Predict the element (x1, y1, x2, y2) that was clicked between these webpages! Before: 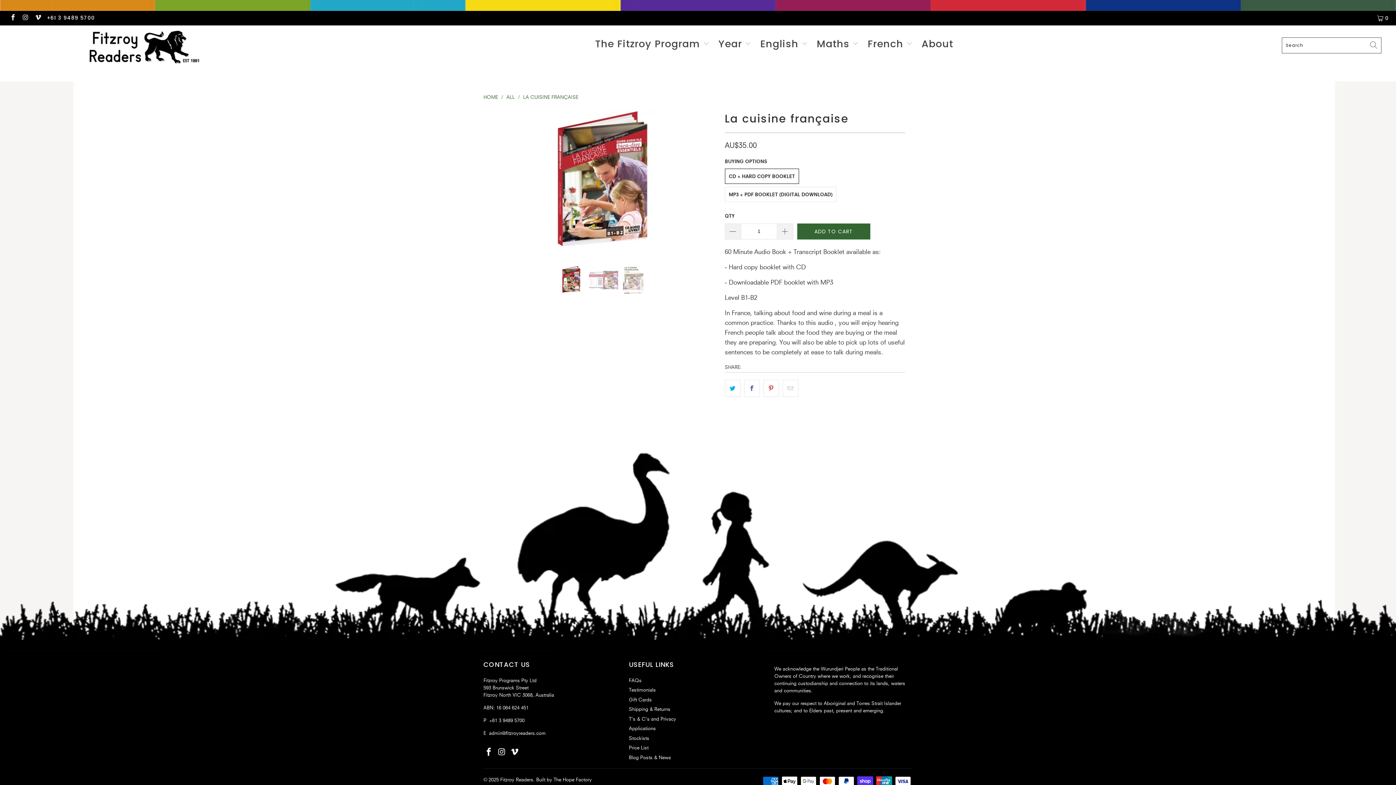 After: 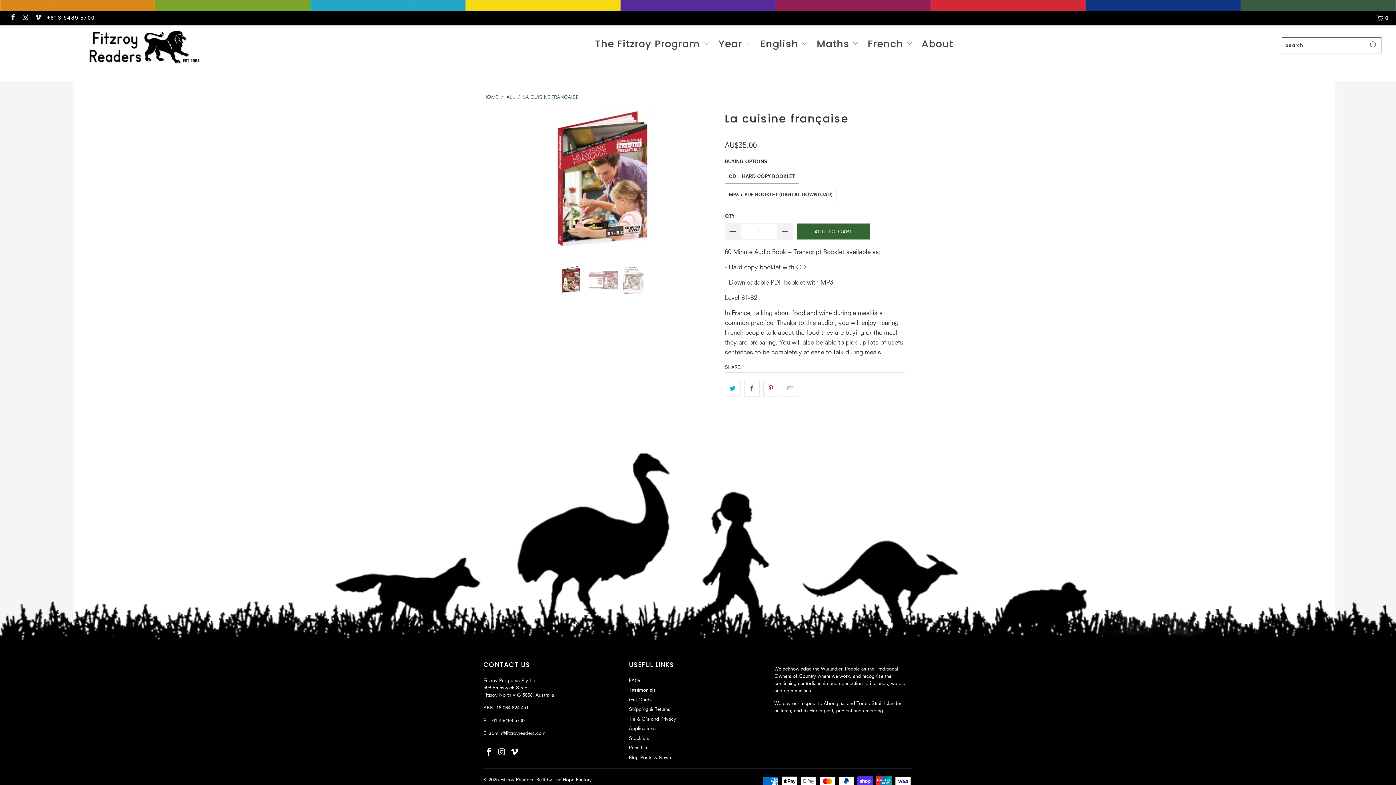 Action: label: +61 3 9489 5700 bbox: (46, 10, 94, 25)